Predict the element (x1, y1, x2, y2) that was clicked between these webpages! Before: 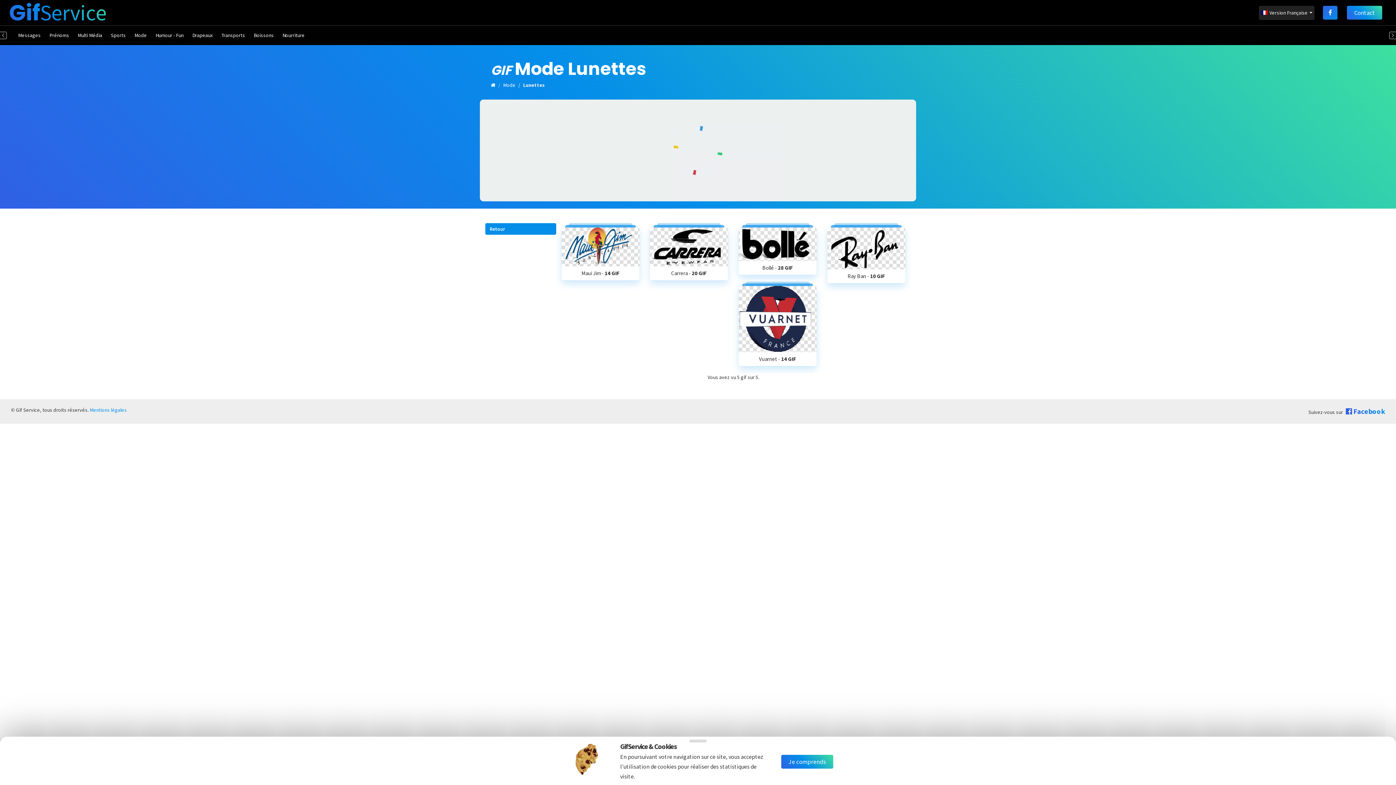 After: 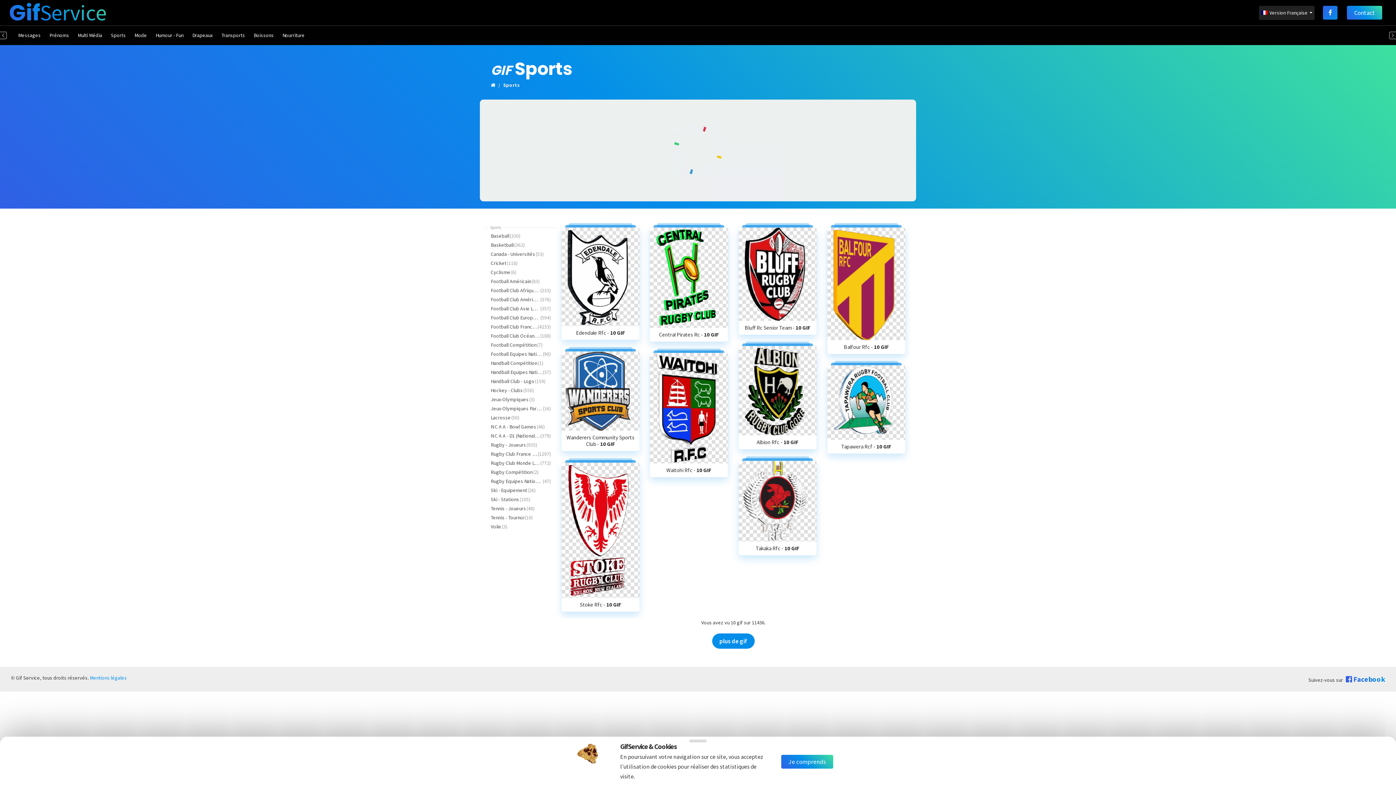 Action: label: Sports bbox: (106, 29, 130, 41)